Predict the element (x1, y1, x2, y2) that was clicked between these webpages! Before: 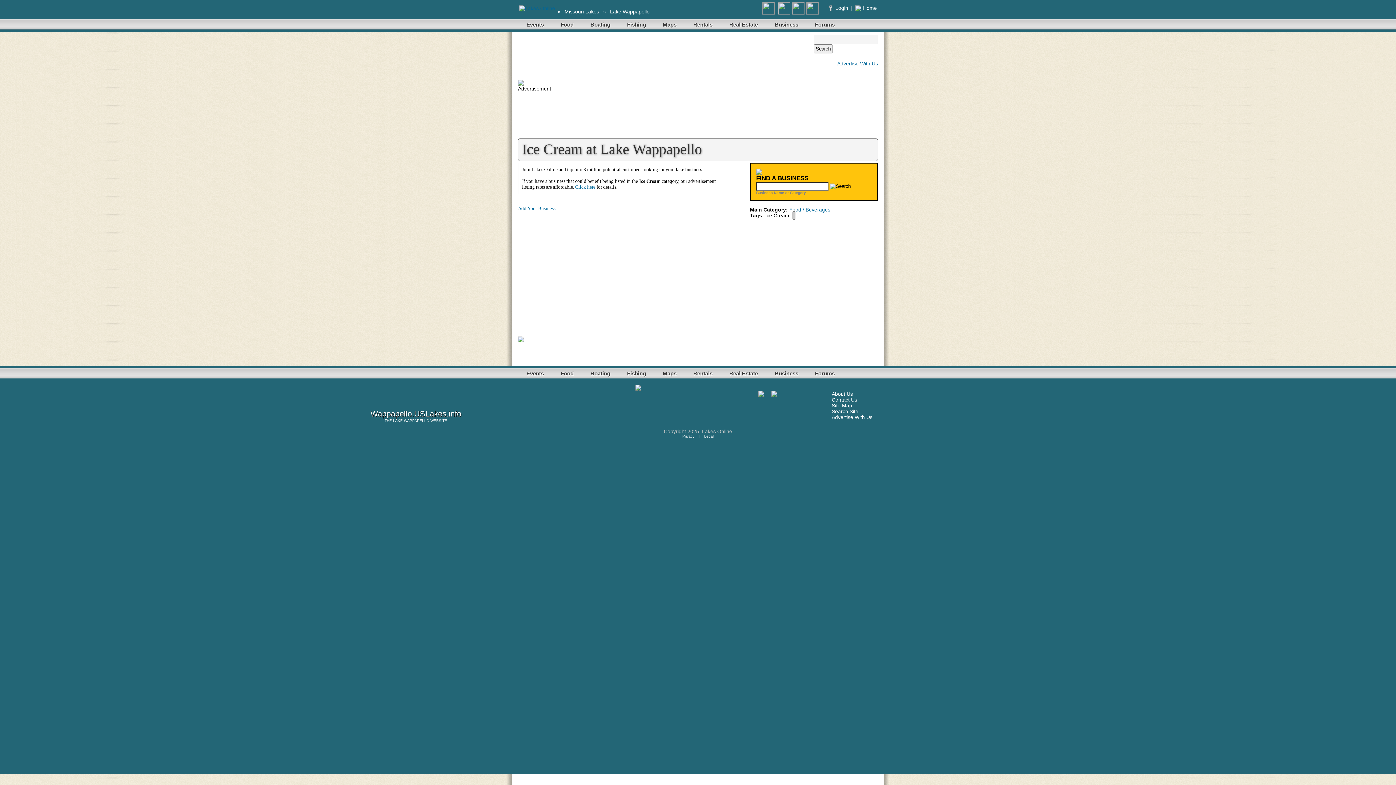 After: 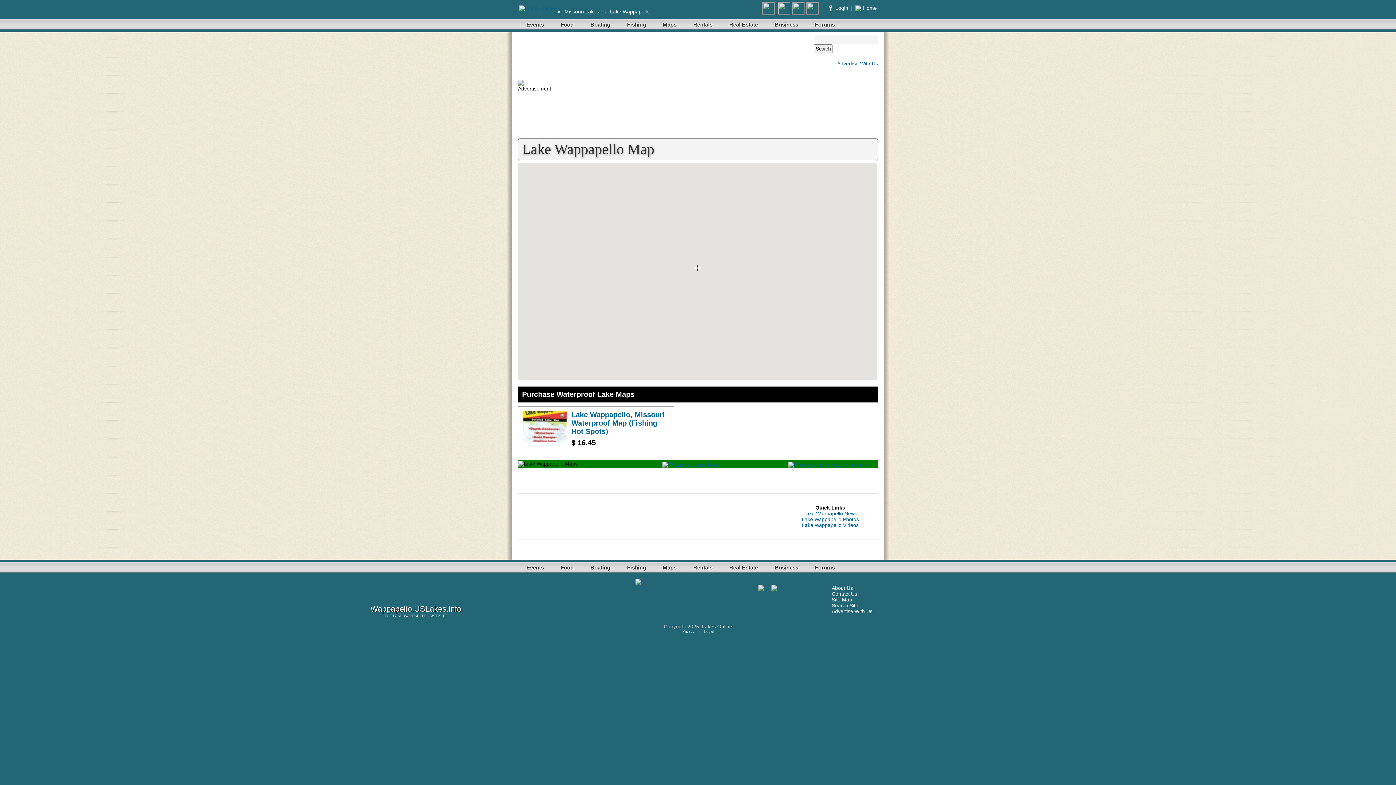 Action: bbox: (657, 365, 682, 381) label: Maps